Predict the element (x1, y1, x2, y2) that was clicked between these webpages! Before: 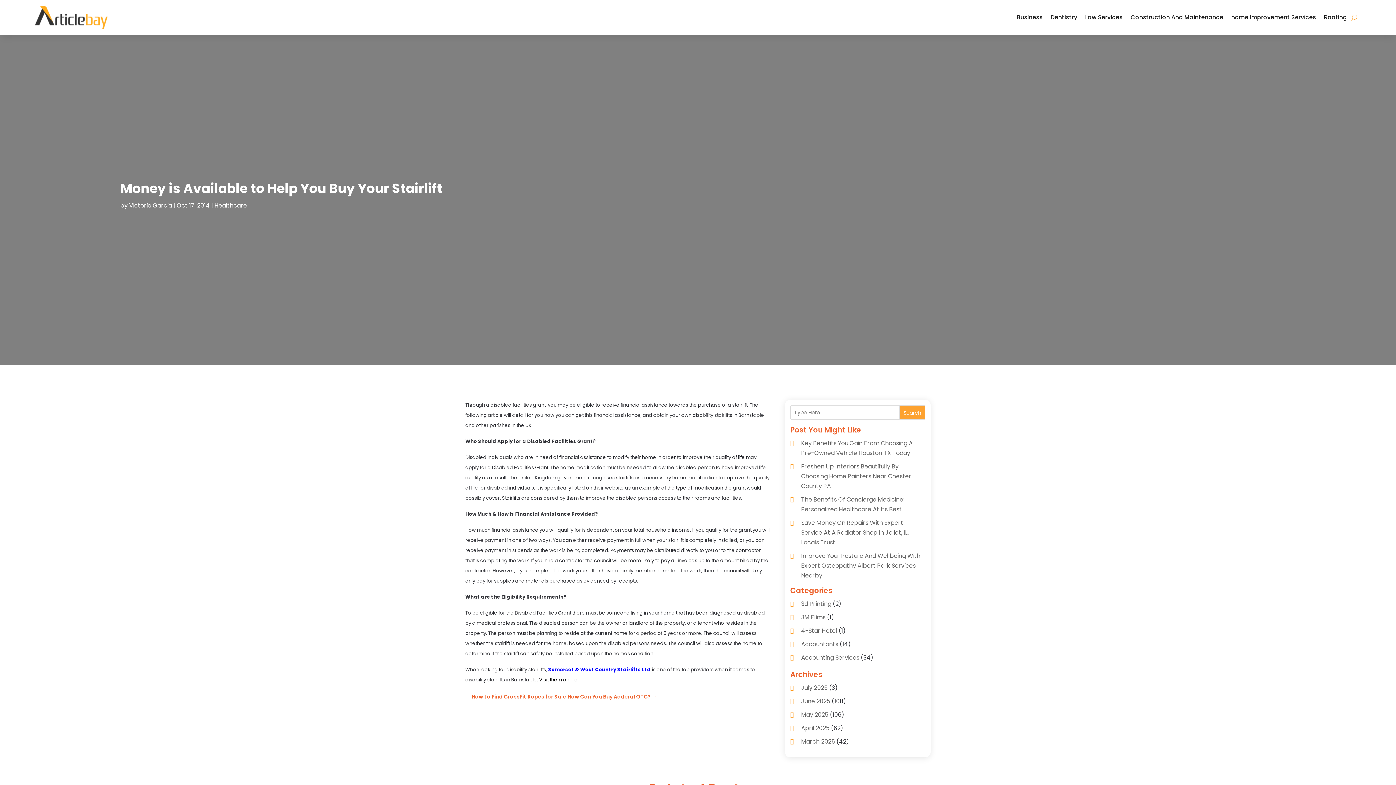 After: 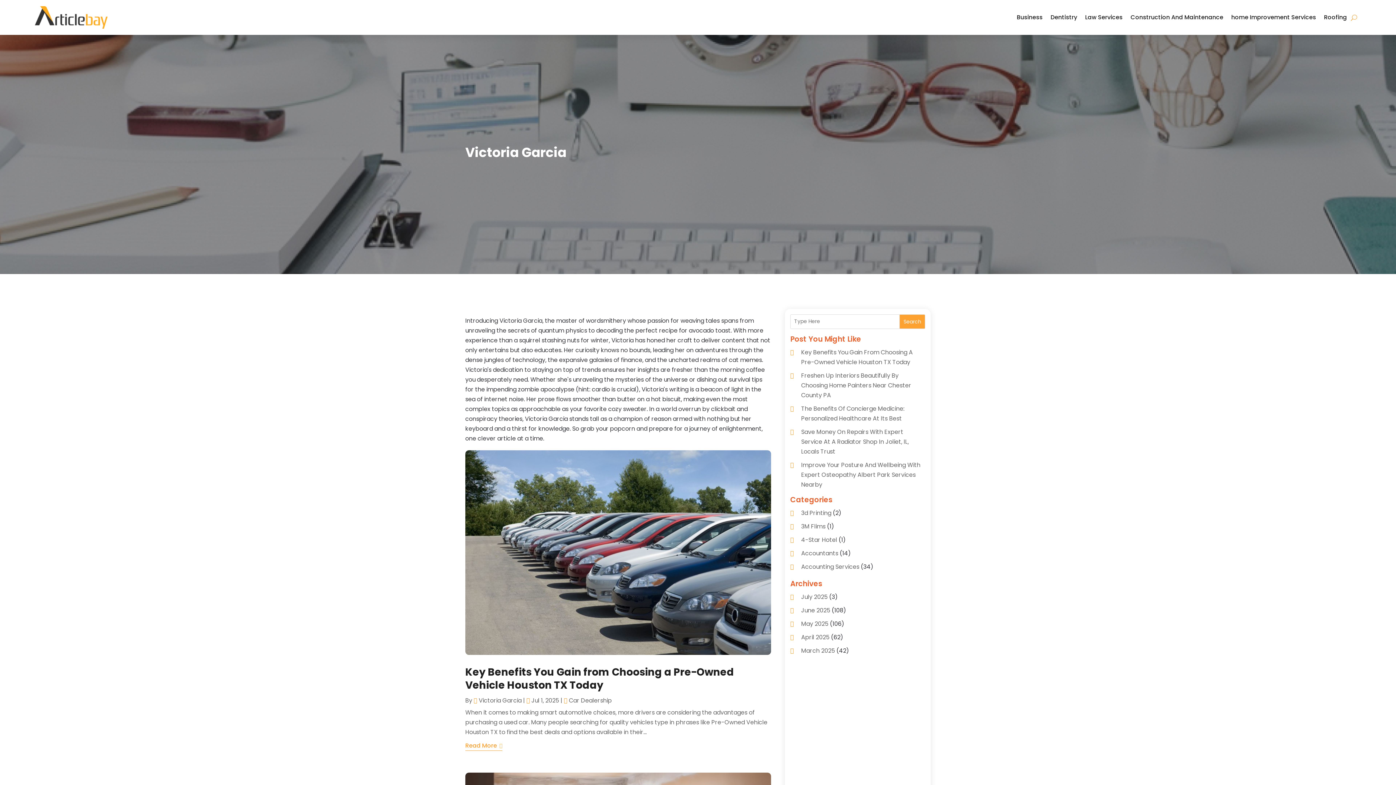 Action: bbox: (129, 201, 172, 209) label: Victoria Garcia